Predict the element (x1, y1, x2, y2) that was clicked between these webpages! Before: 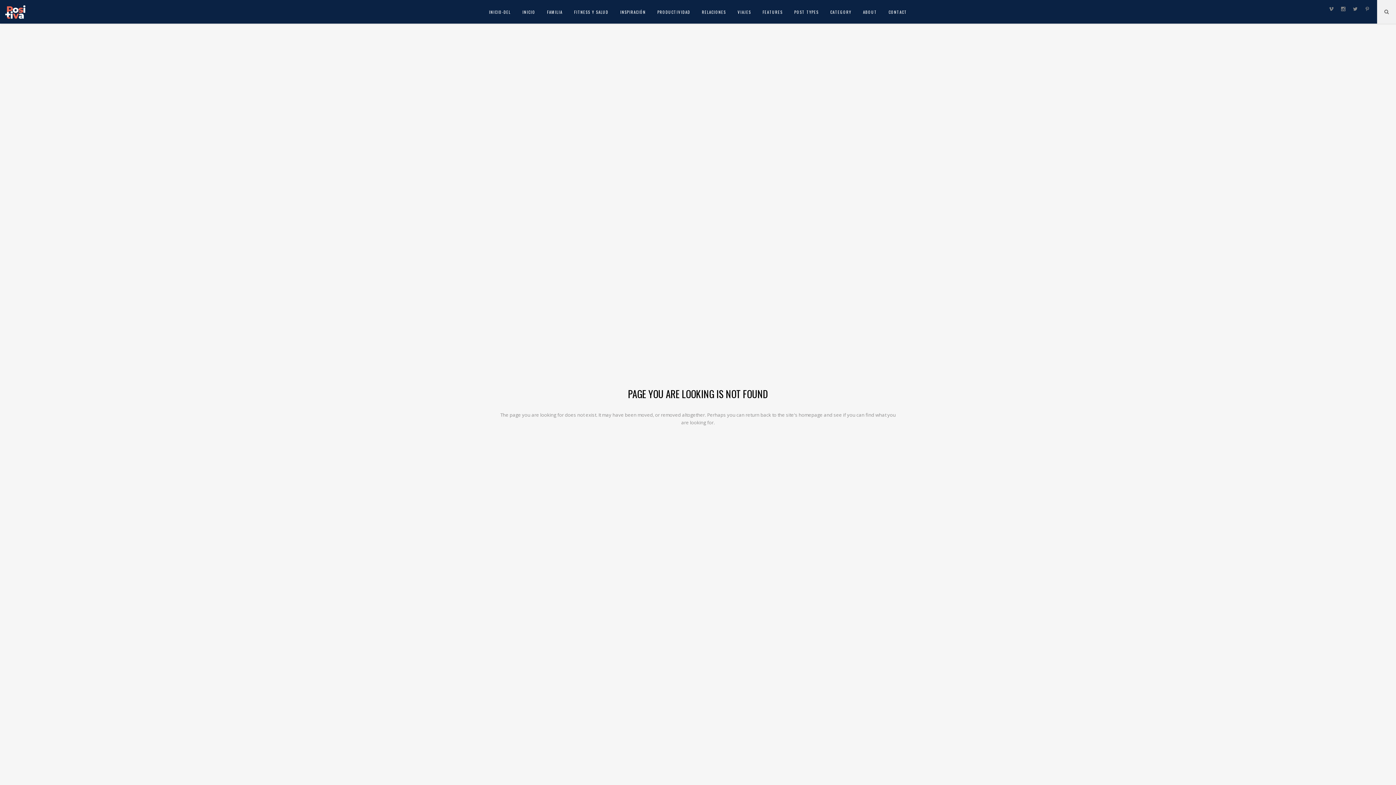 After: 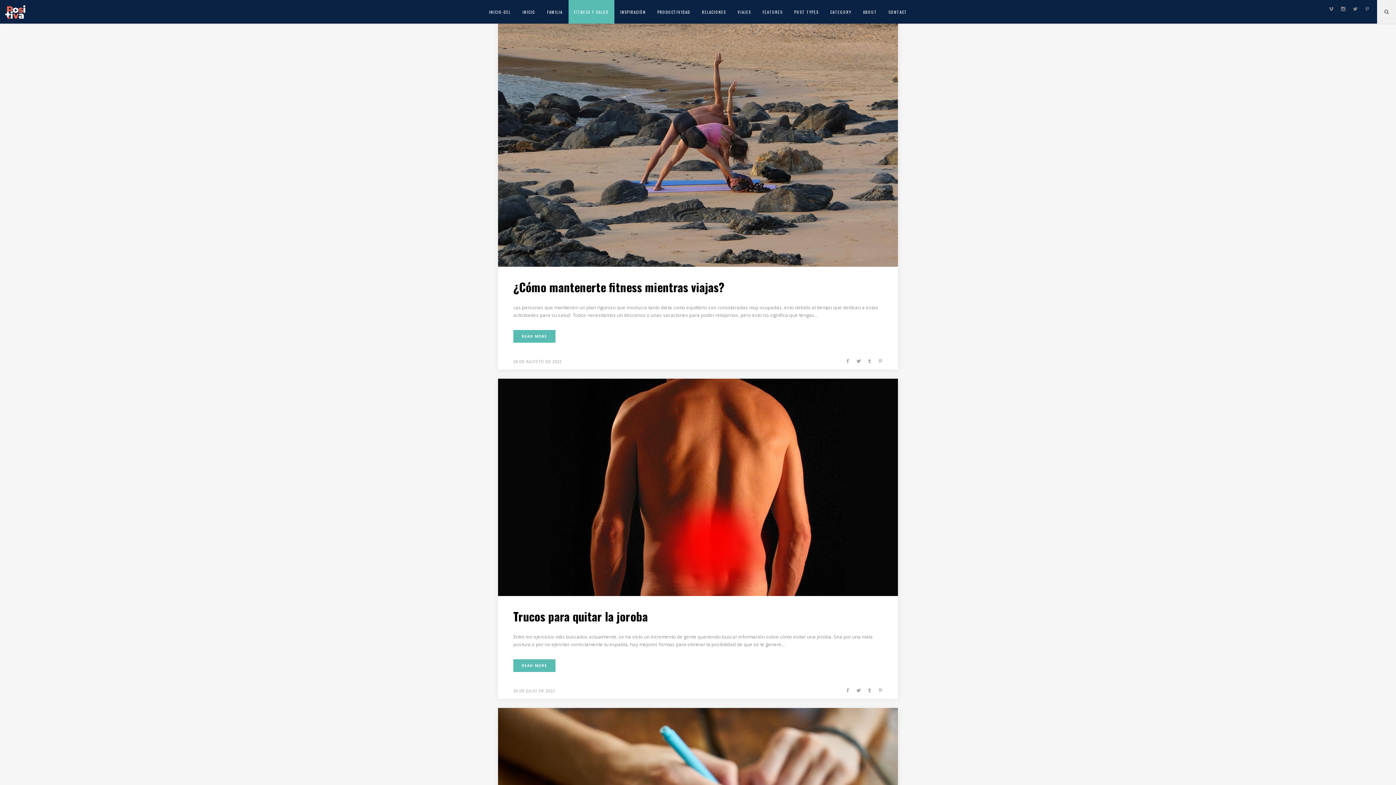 Action: bbox: (568, 0, 614, 23) label: FITNESS Y SALUD